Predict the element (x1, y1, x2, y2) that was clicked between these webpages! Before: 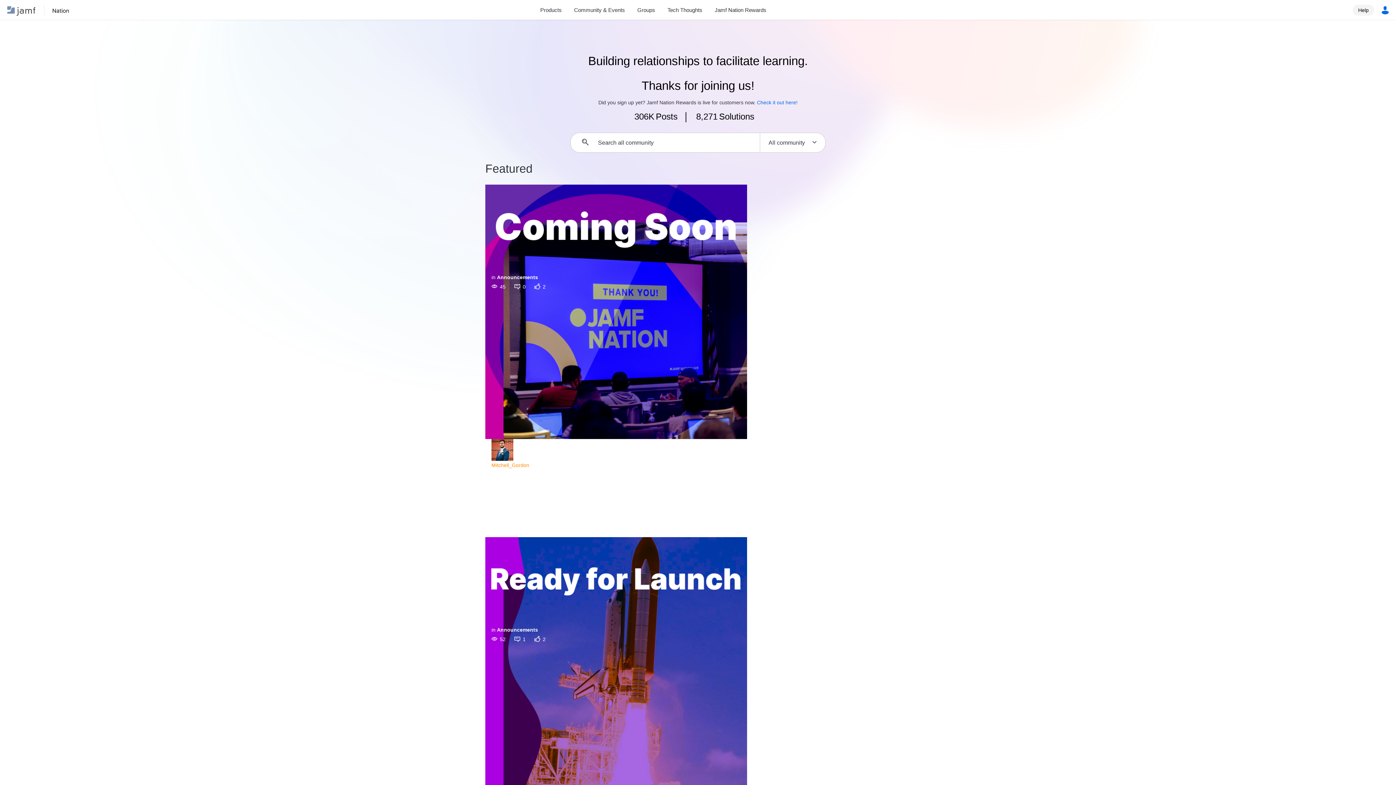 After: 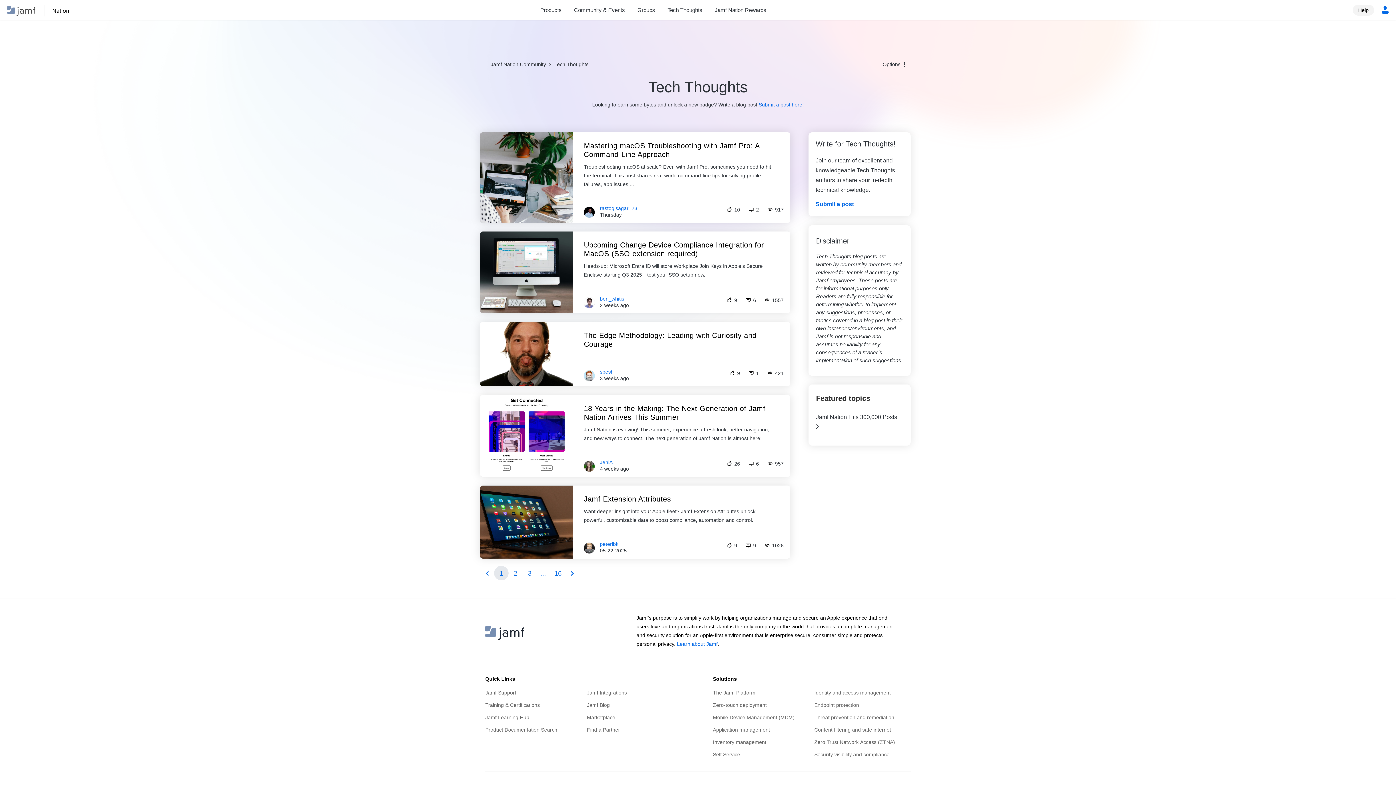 Action: bbox: (661, 5, 708, 14) label: Tech Thoughts